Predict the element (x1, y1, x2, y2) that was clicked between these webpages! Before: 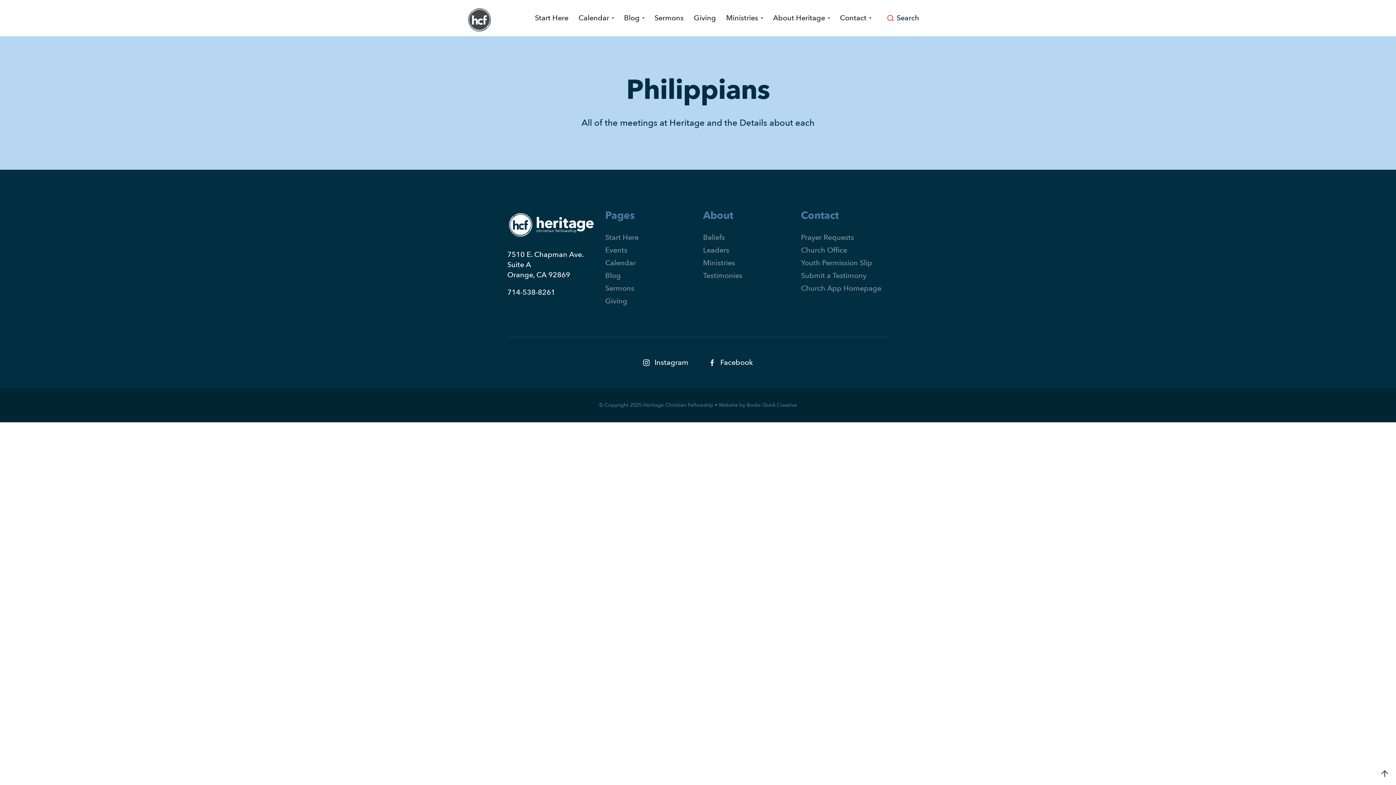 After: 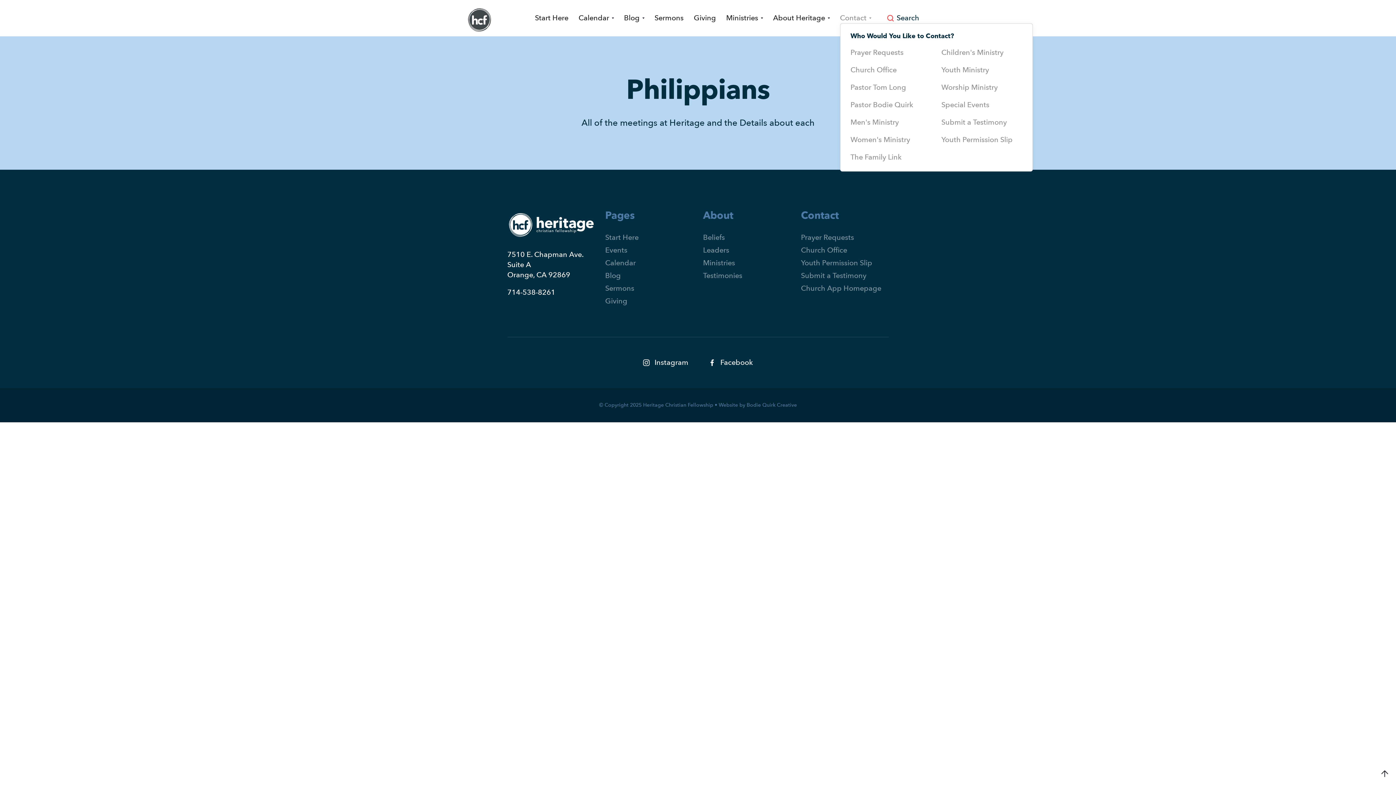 Action: bbox: (840, 13, 871, 23) label: Contact